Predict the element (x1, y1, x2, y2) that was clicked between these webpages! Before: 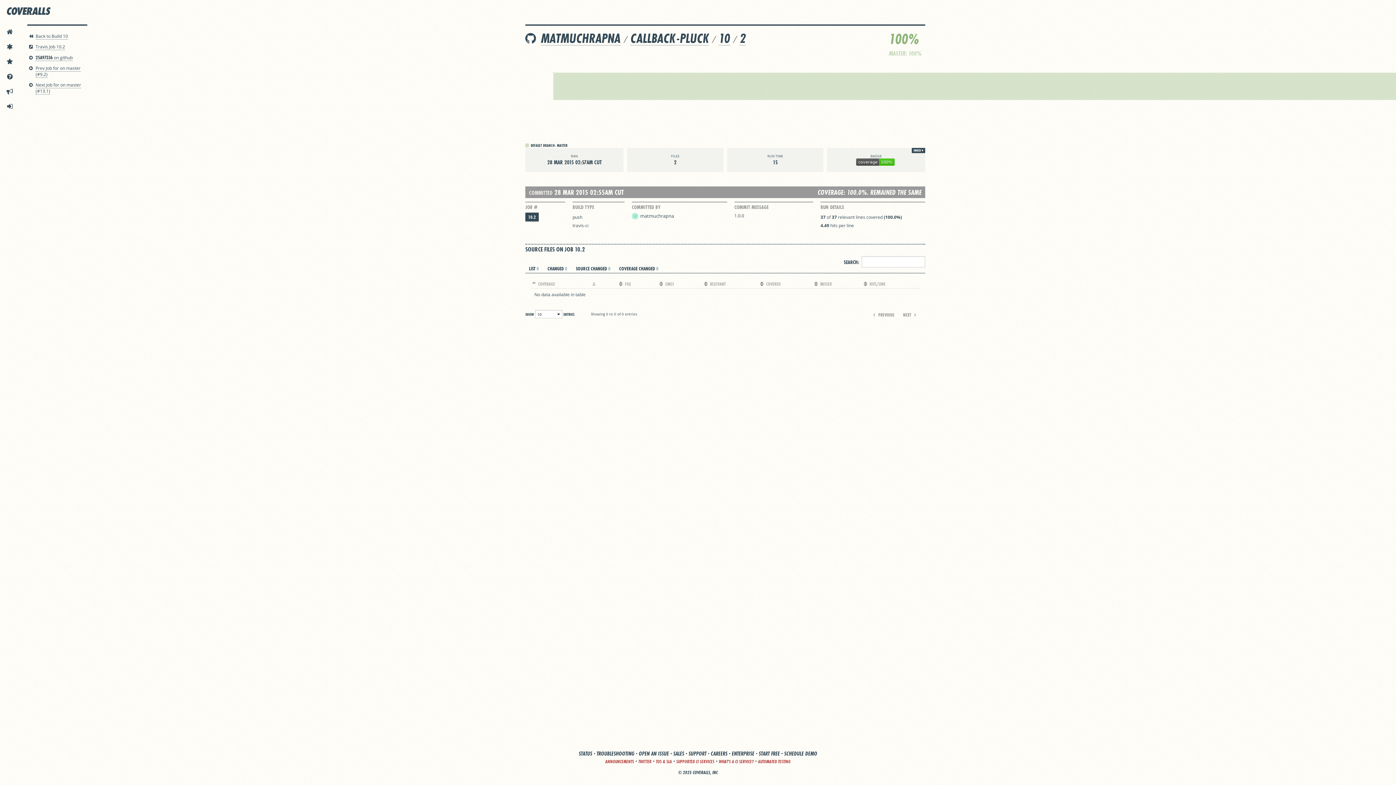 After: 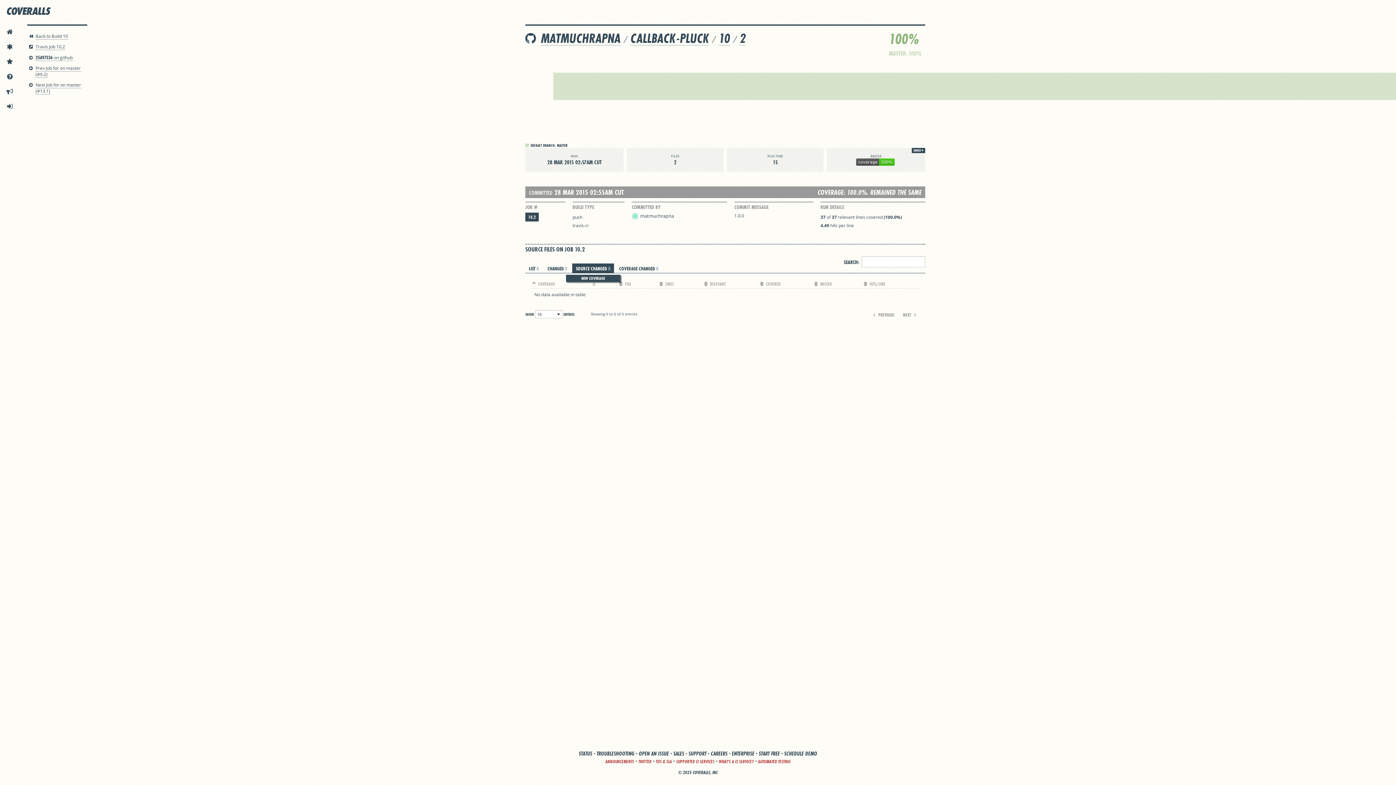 Action: label: SOURCE CHANGED 0 bbox: (572, 263, 614, 273)